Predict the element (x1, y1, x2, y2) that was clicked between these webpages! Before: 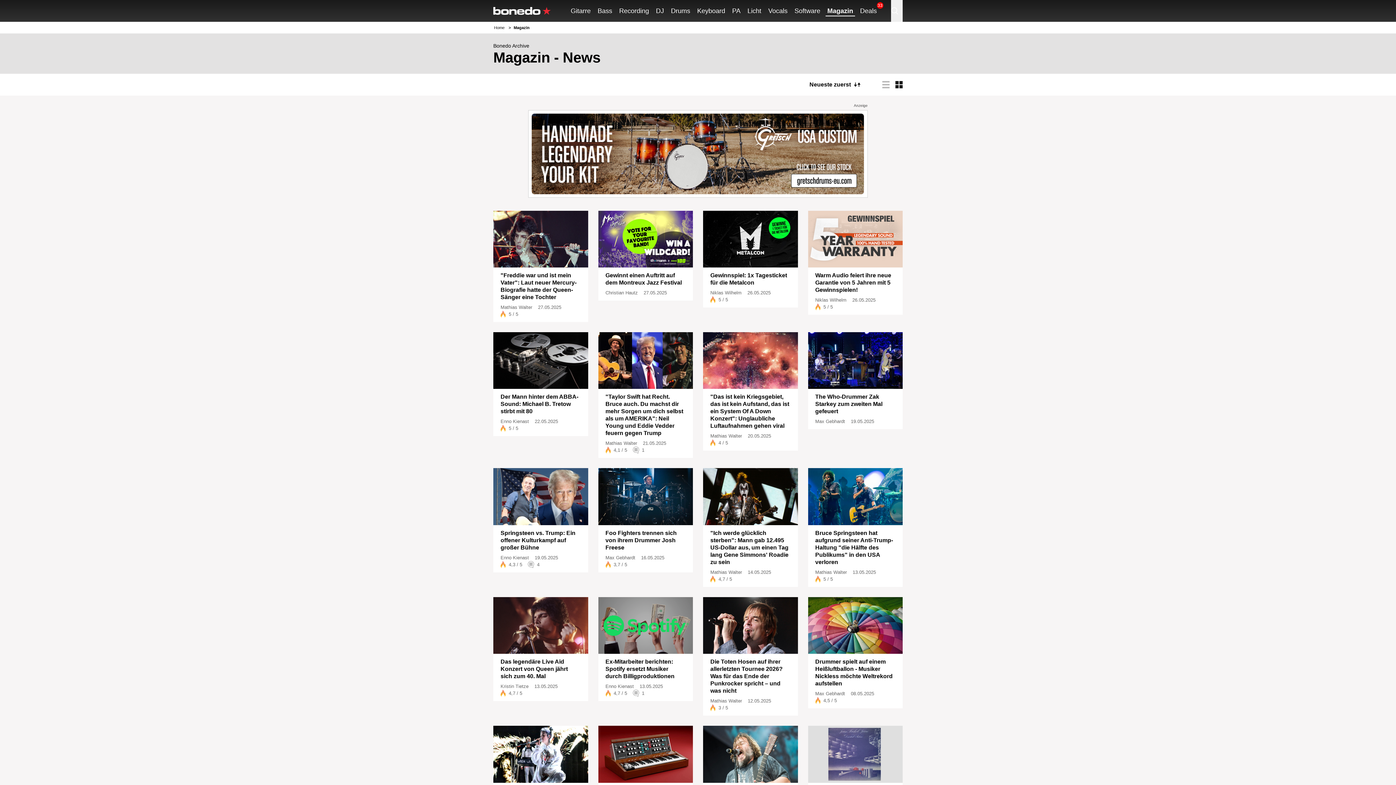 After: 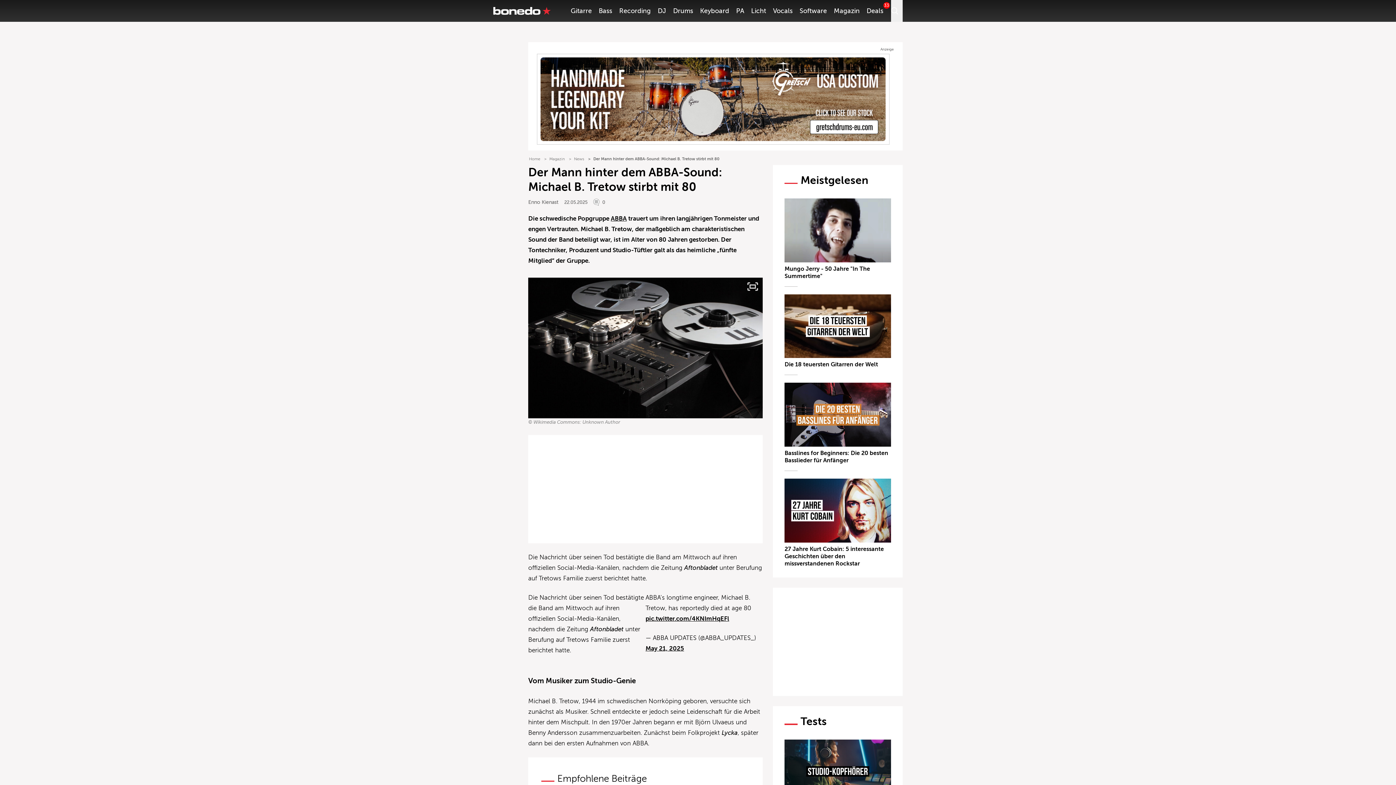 Action: bbox: (493, 332, 588, 389)